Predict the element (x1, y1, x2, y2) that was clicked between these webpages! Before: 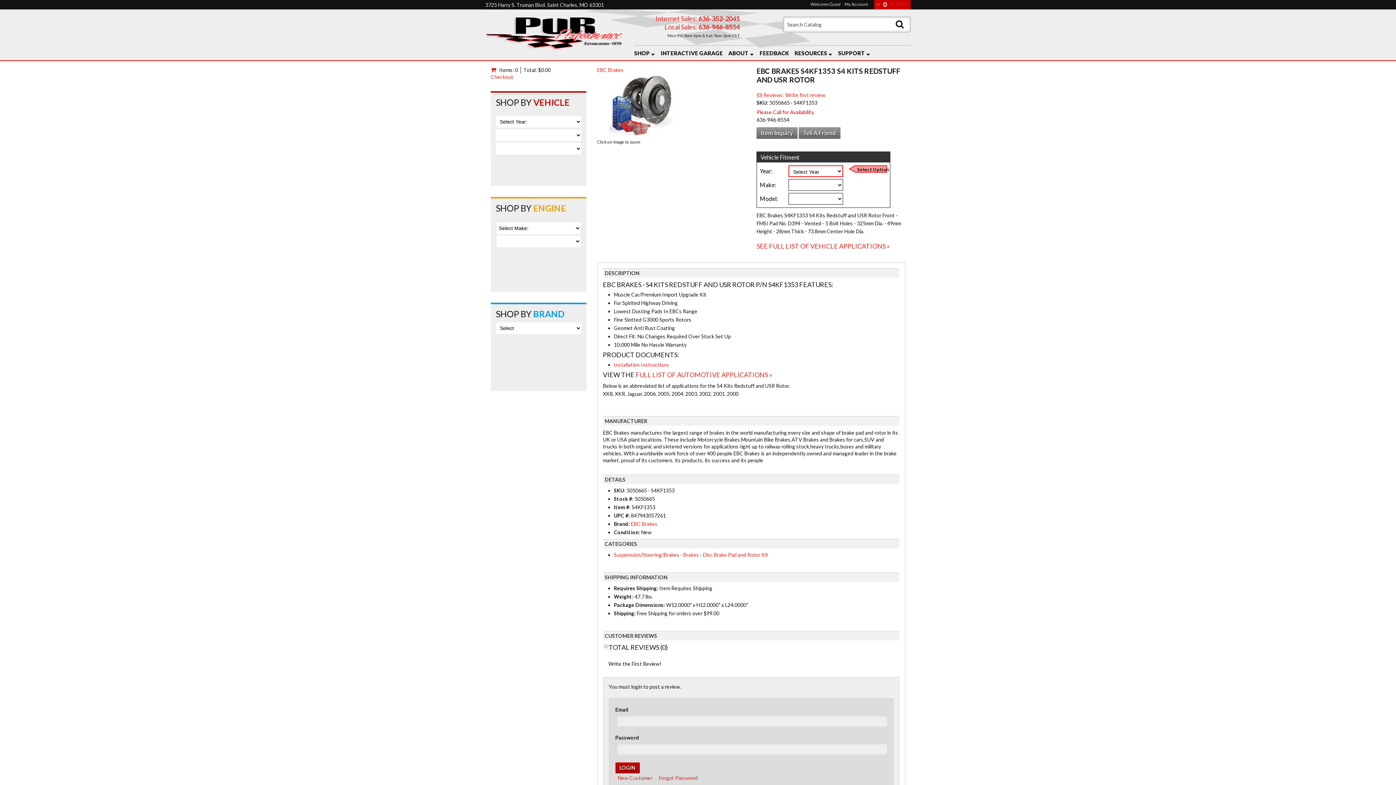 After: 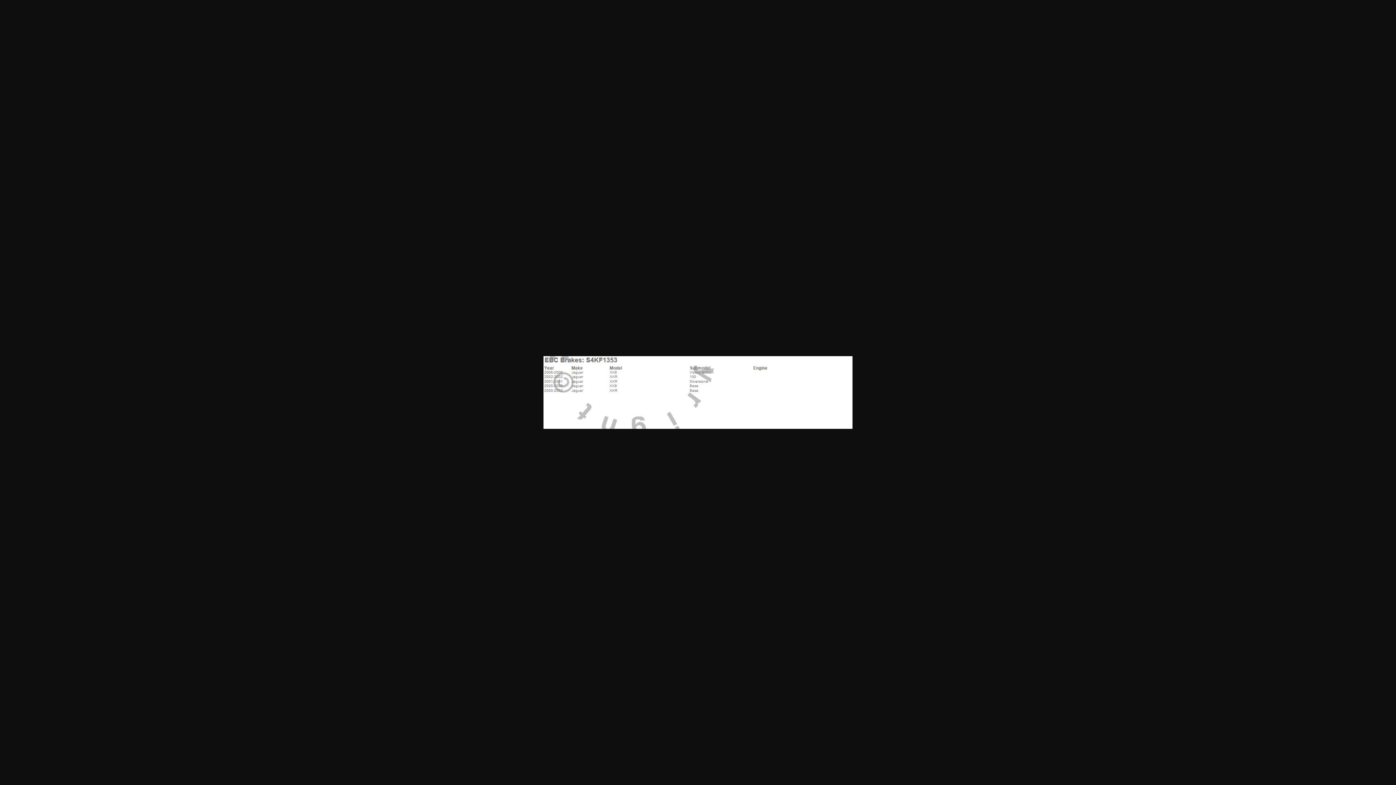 Action: bbox: (635, 370, 772, 378) label: FULL LIST OF AUTOMOTIVE APPLICATIONS »